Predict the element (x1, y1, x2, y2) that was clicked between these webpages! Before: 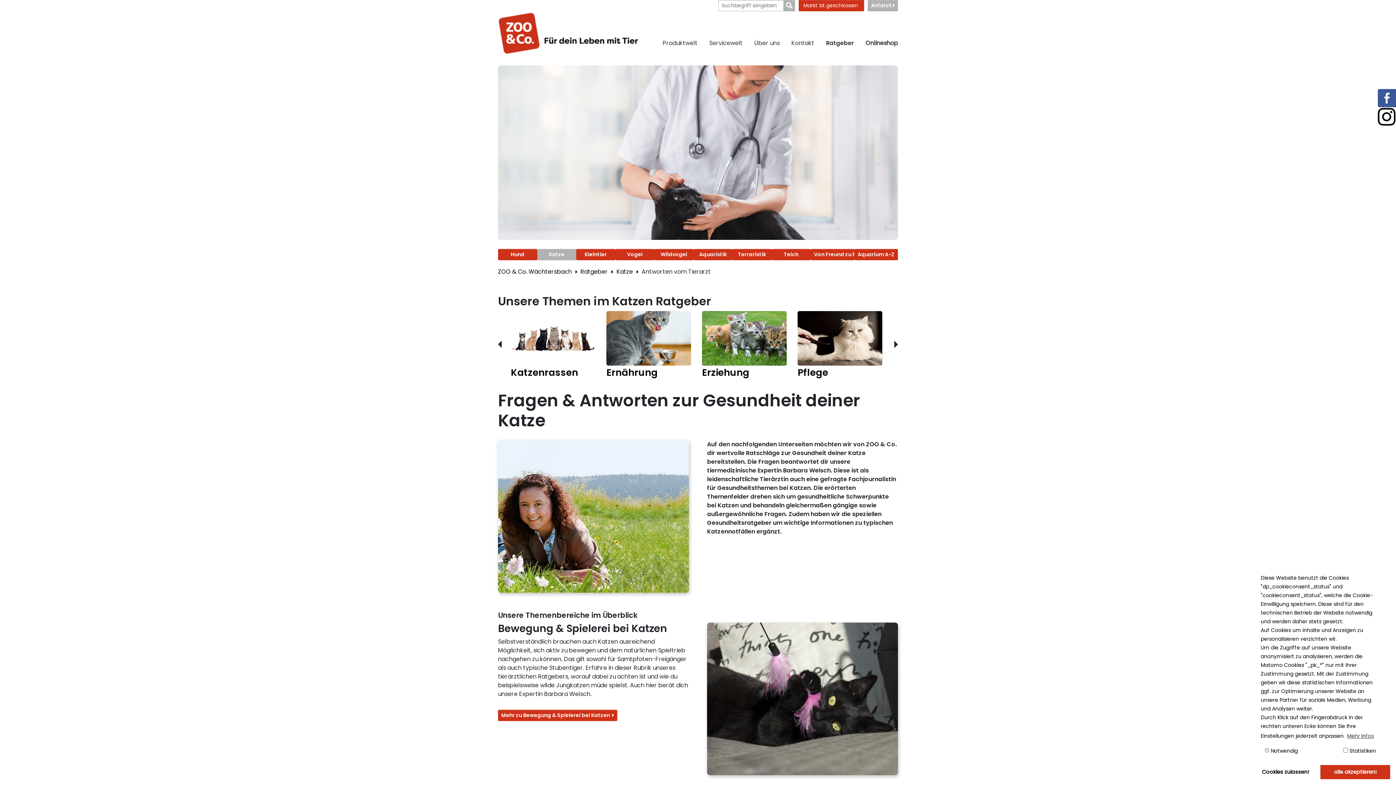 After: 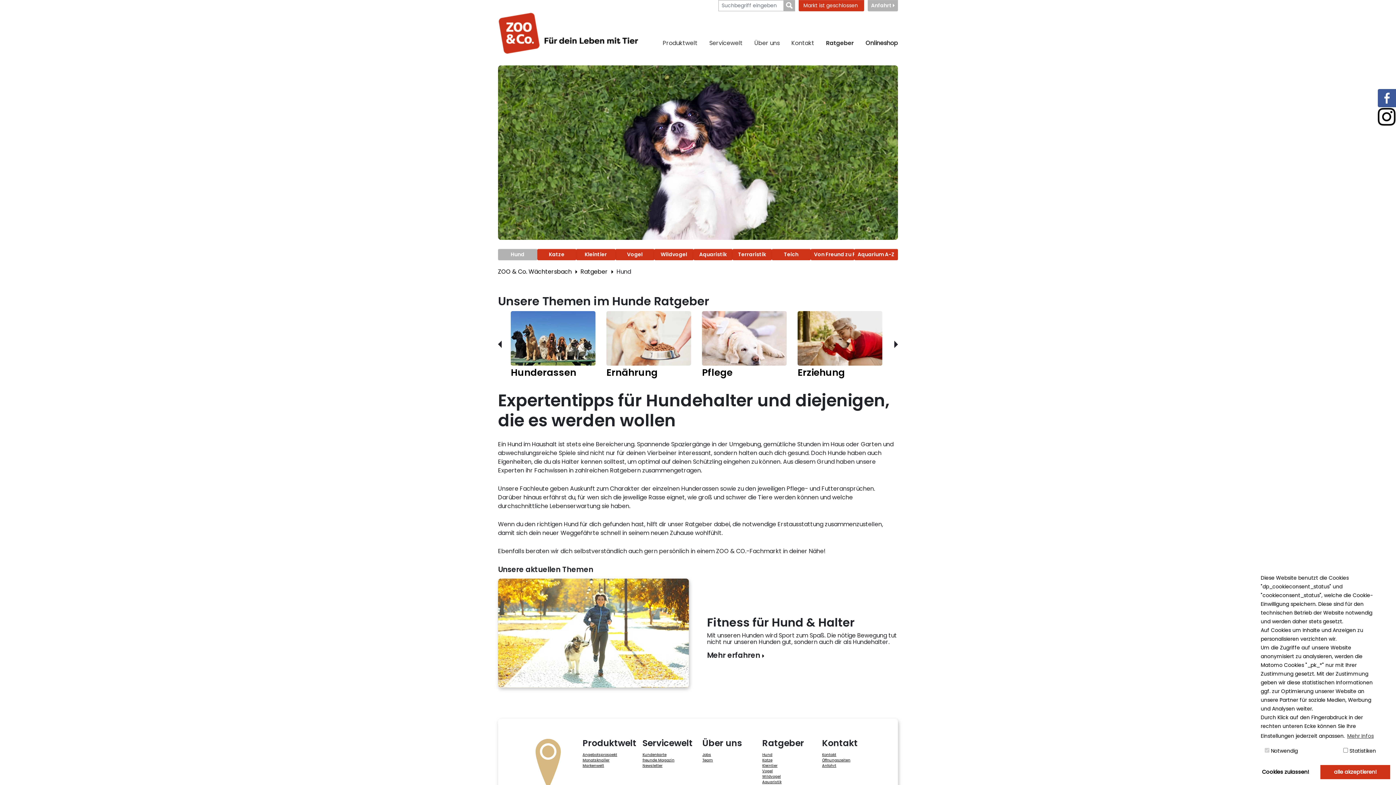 Action: bbox: (498, 249, 537, 260) label: Hund